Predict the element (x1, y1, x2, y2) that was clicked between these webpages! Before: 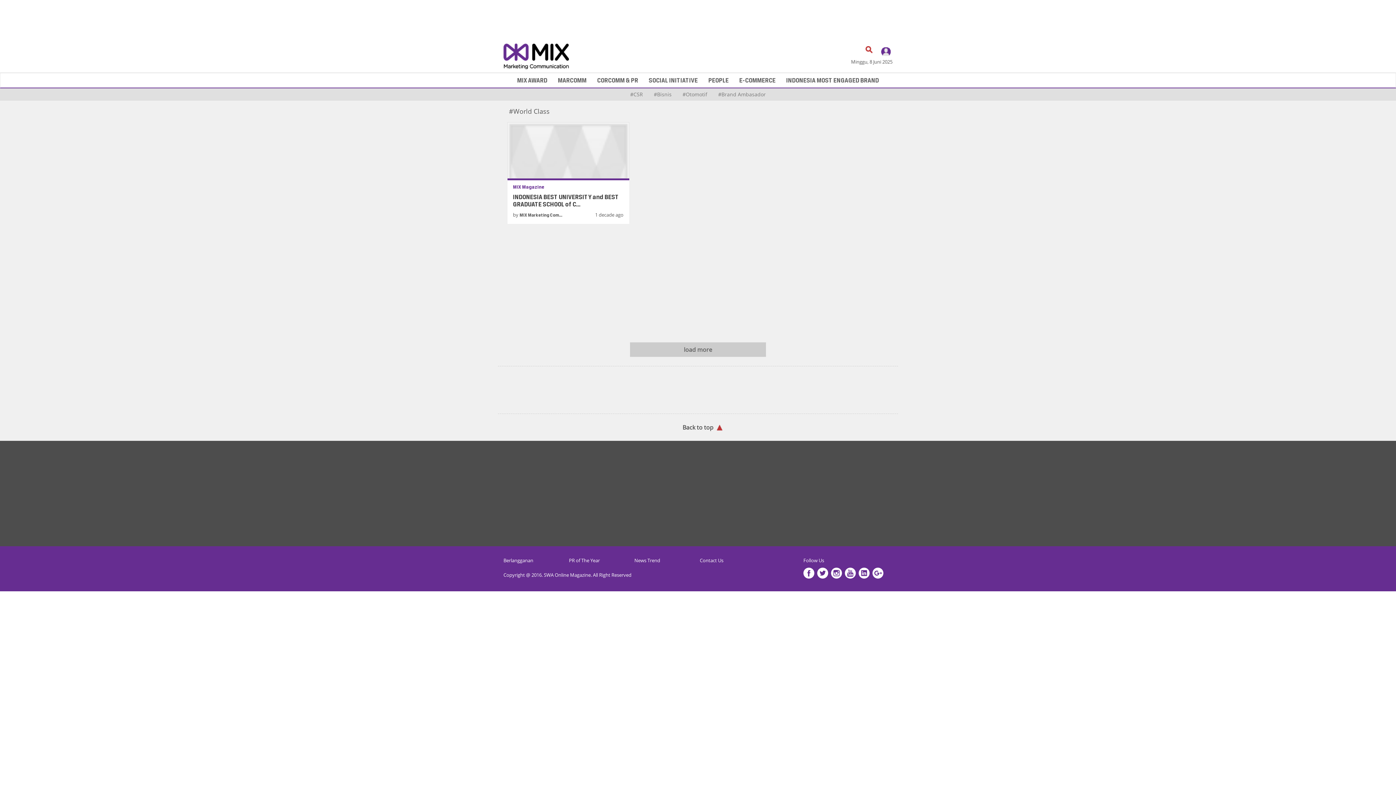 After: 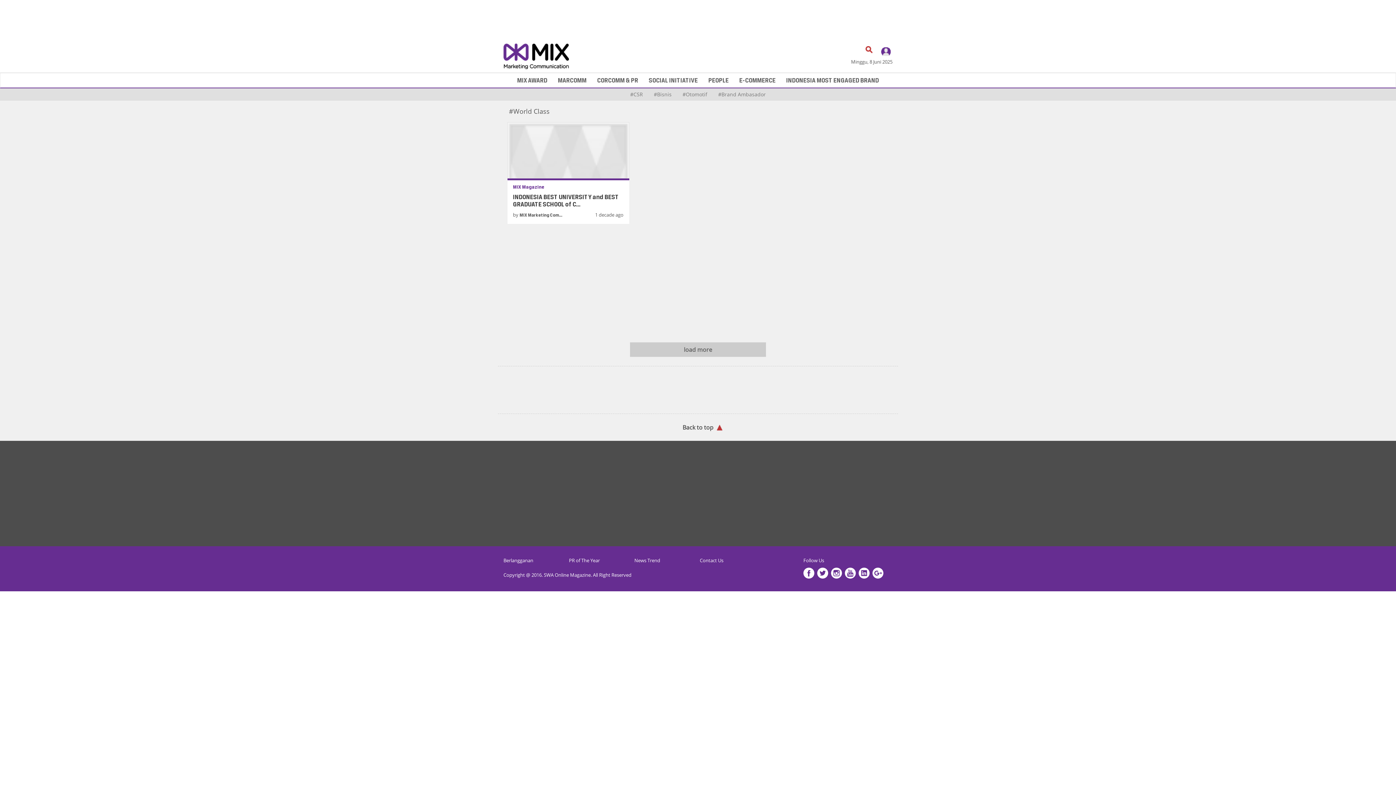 Action: bbox: (881, 47, 890, 56)